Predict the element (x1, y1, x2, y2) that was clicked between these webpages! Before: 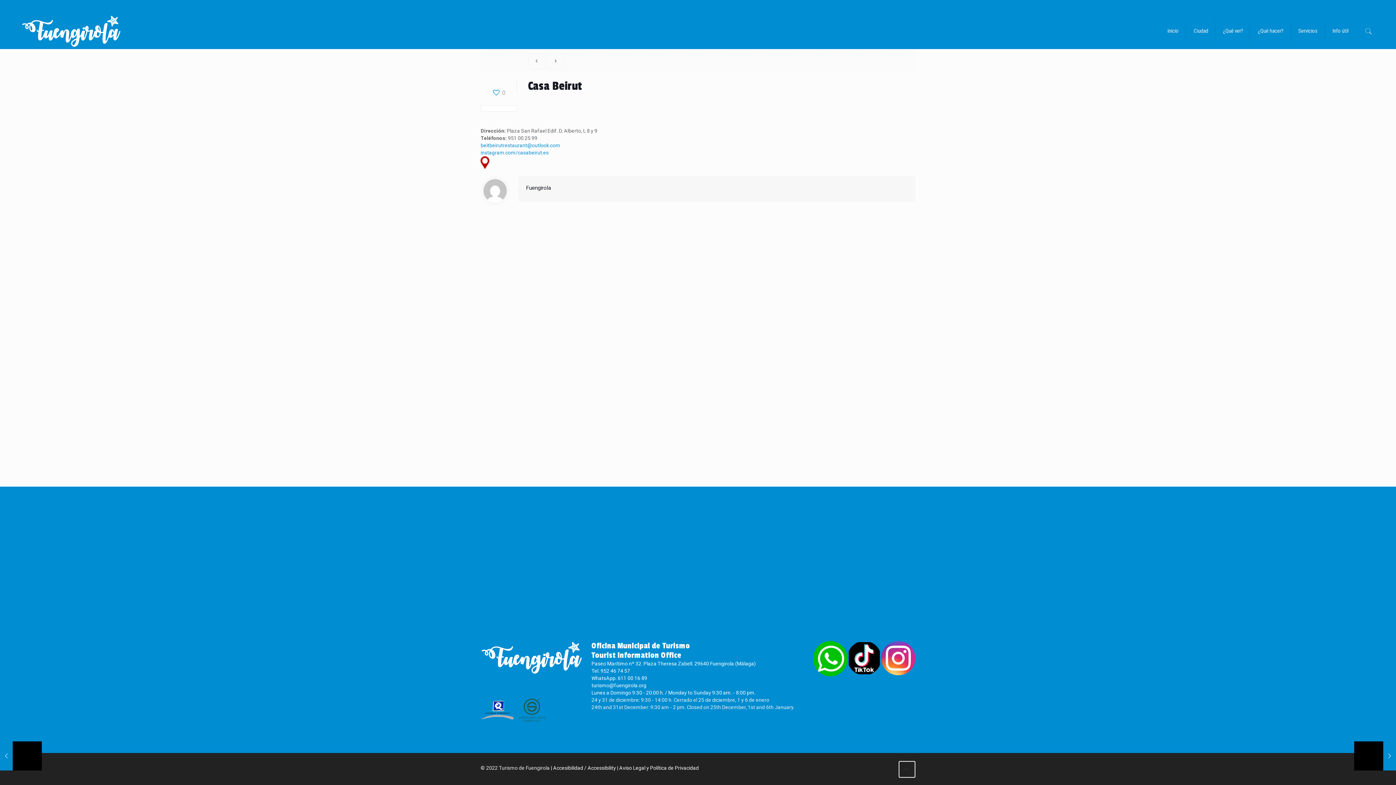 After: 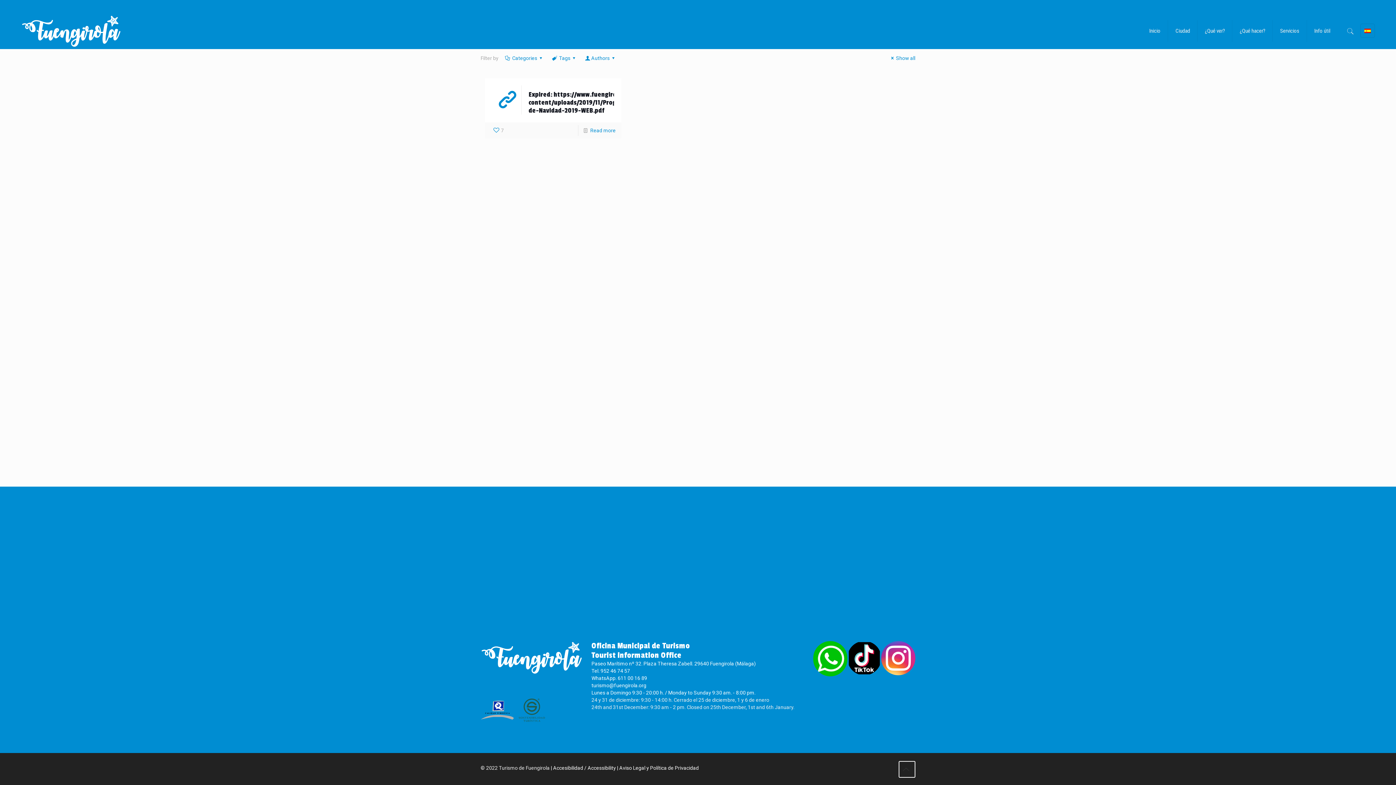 Action: label: Fuengirola bbox: (526, 184, 550, 191)